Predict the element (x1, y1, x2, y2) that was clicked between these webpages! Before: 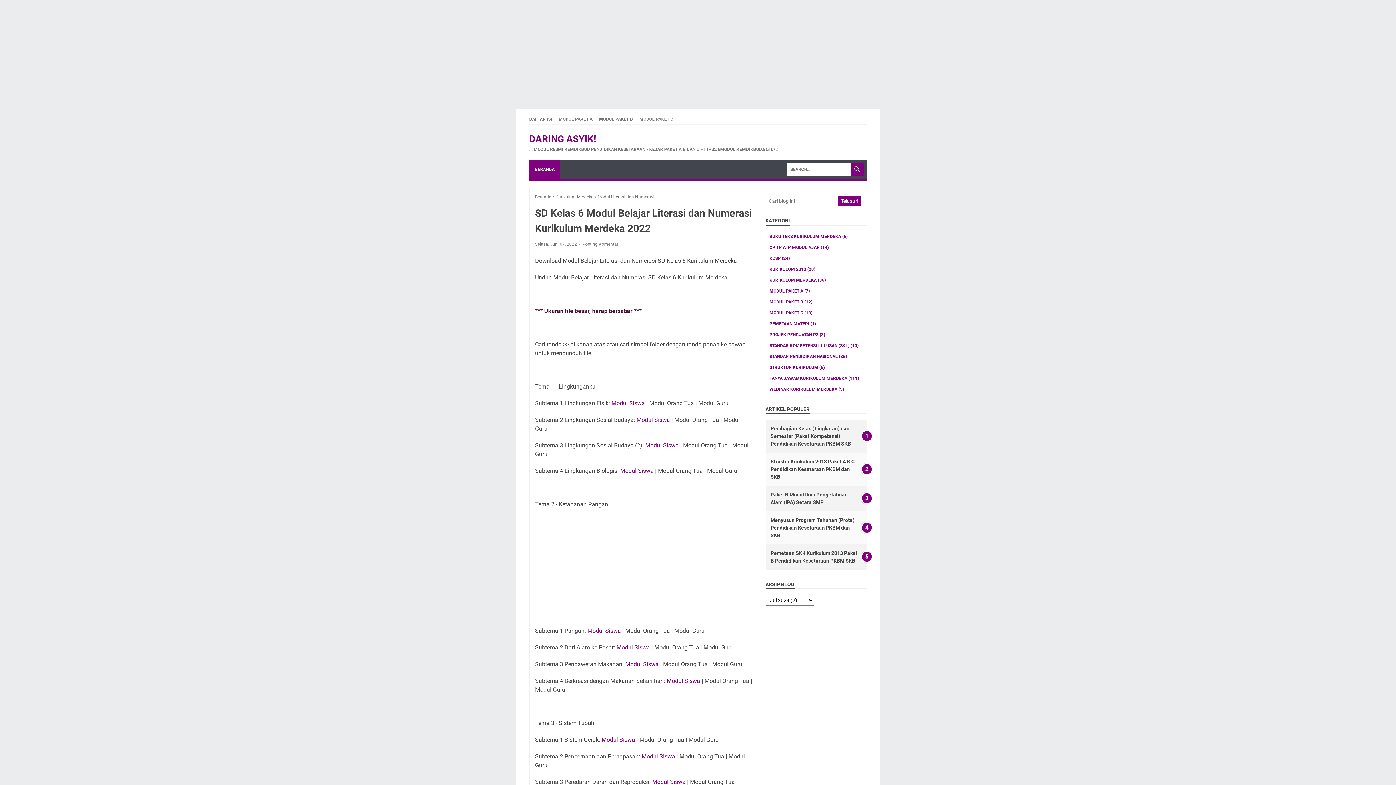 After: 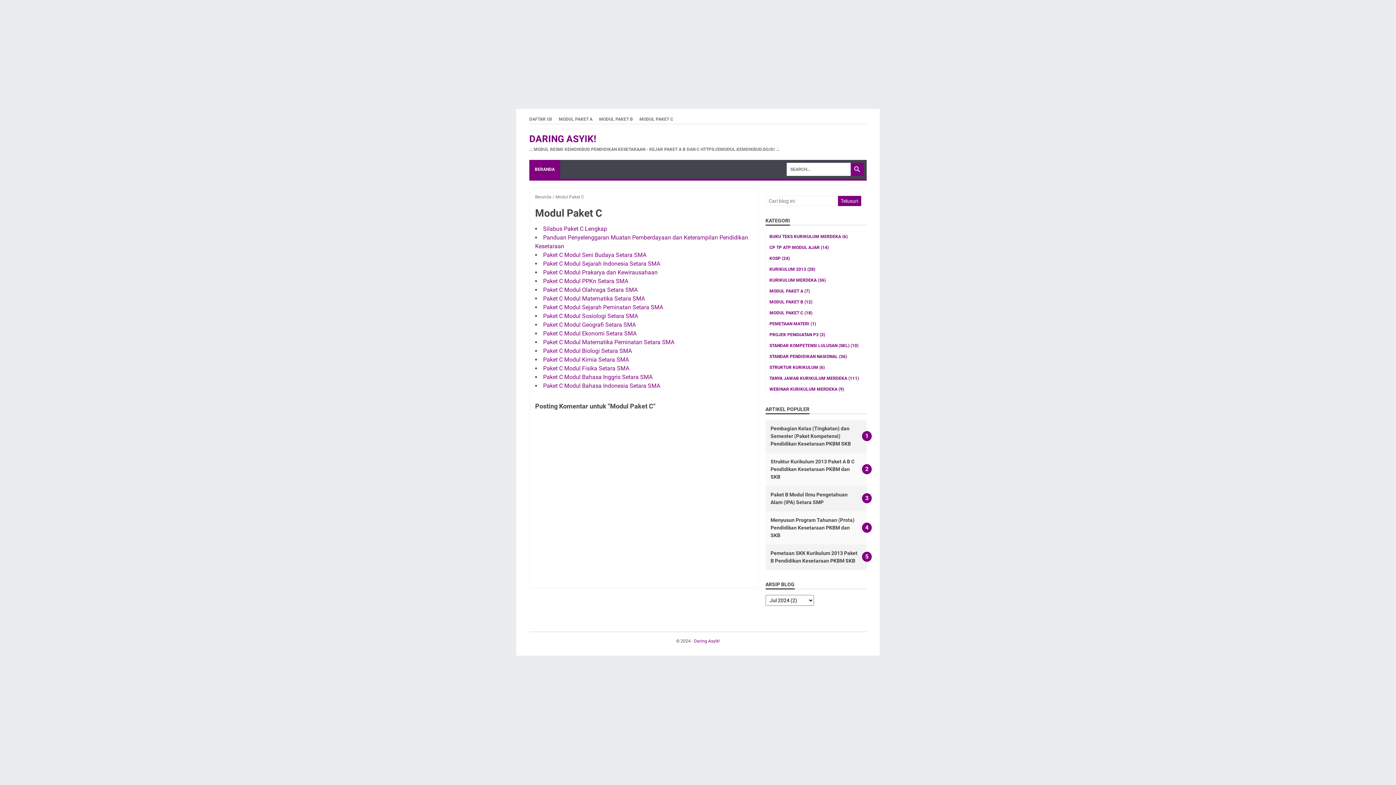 Action: bbox: (639, 116, 673, 122) label: MODUL PAKET C